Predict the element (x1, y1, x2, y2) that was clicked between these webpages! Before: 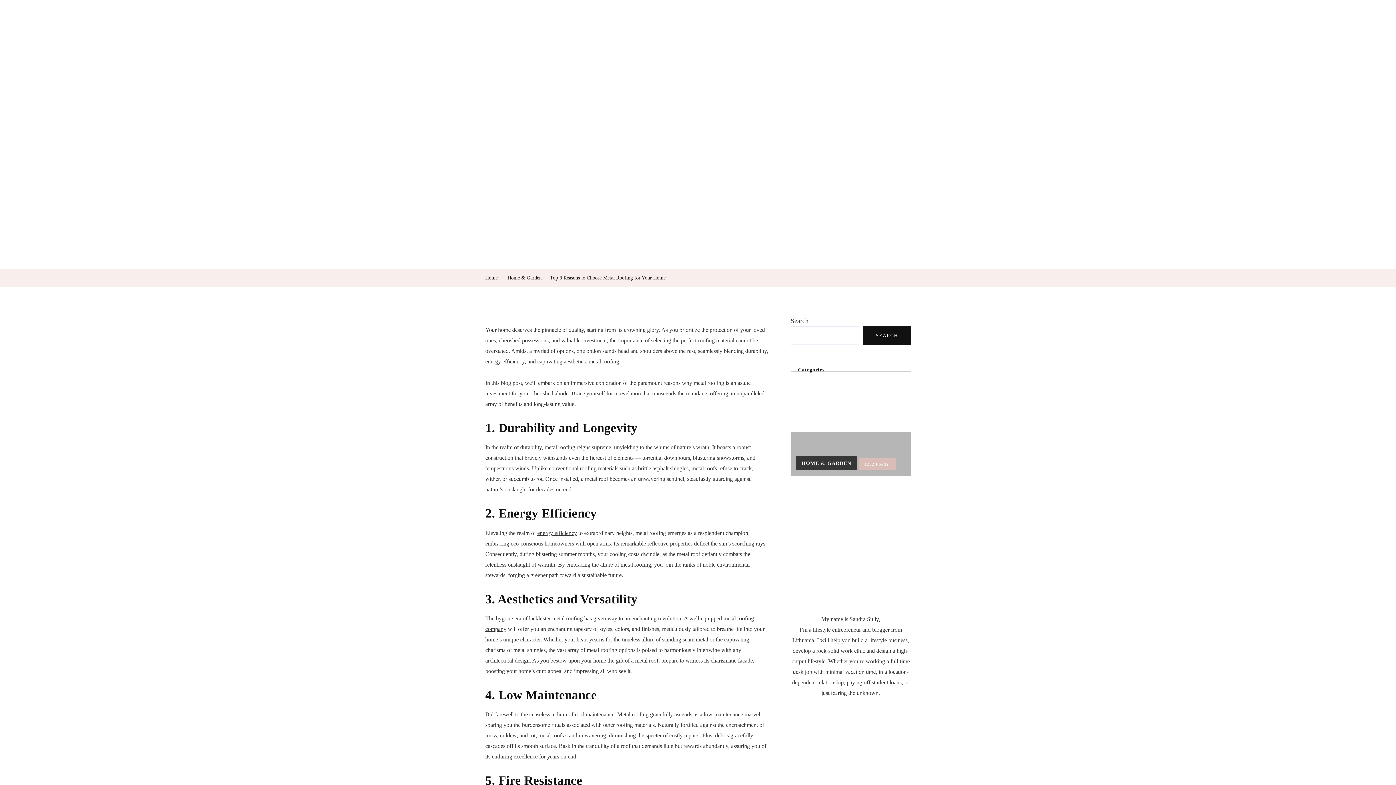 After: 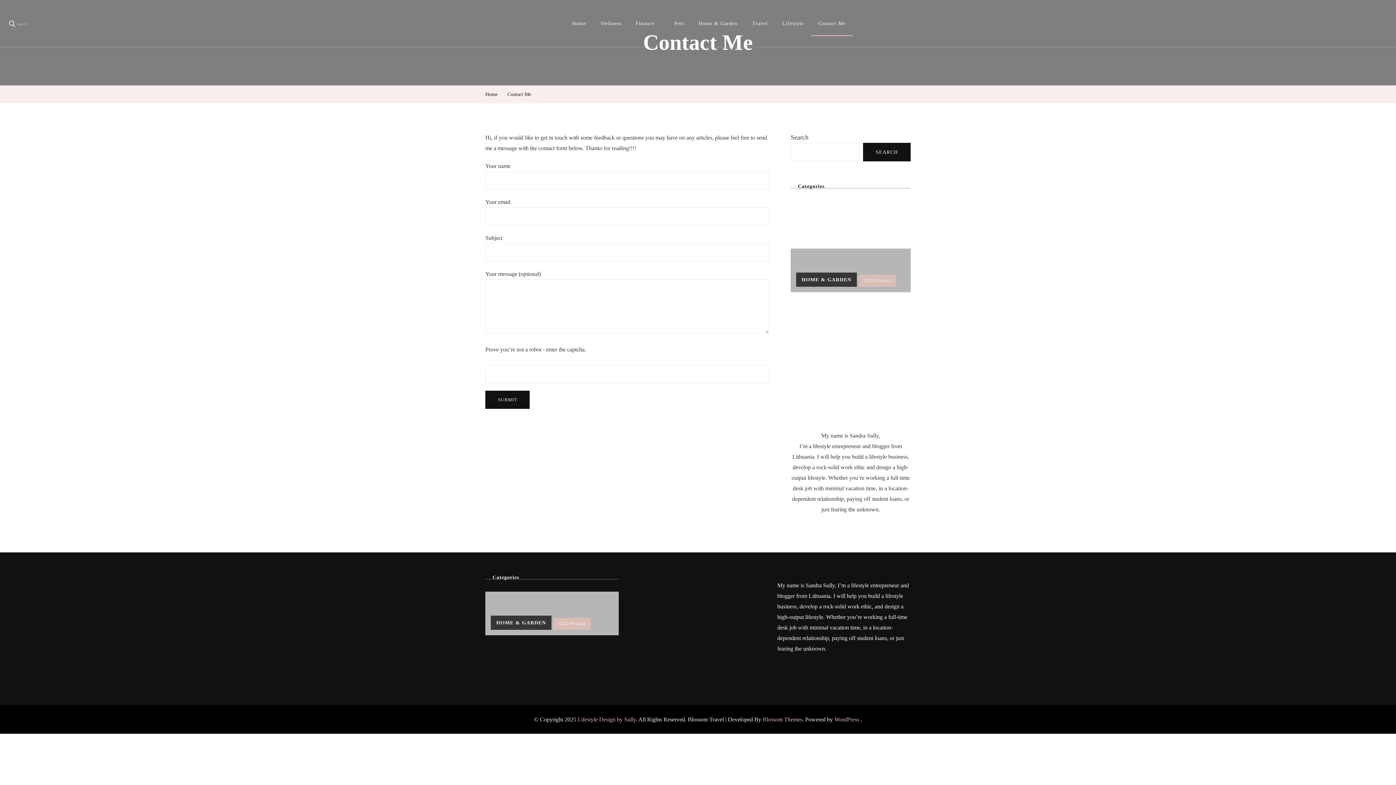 Action: label: Contact Me bbox: (811, 10, 853, 36)